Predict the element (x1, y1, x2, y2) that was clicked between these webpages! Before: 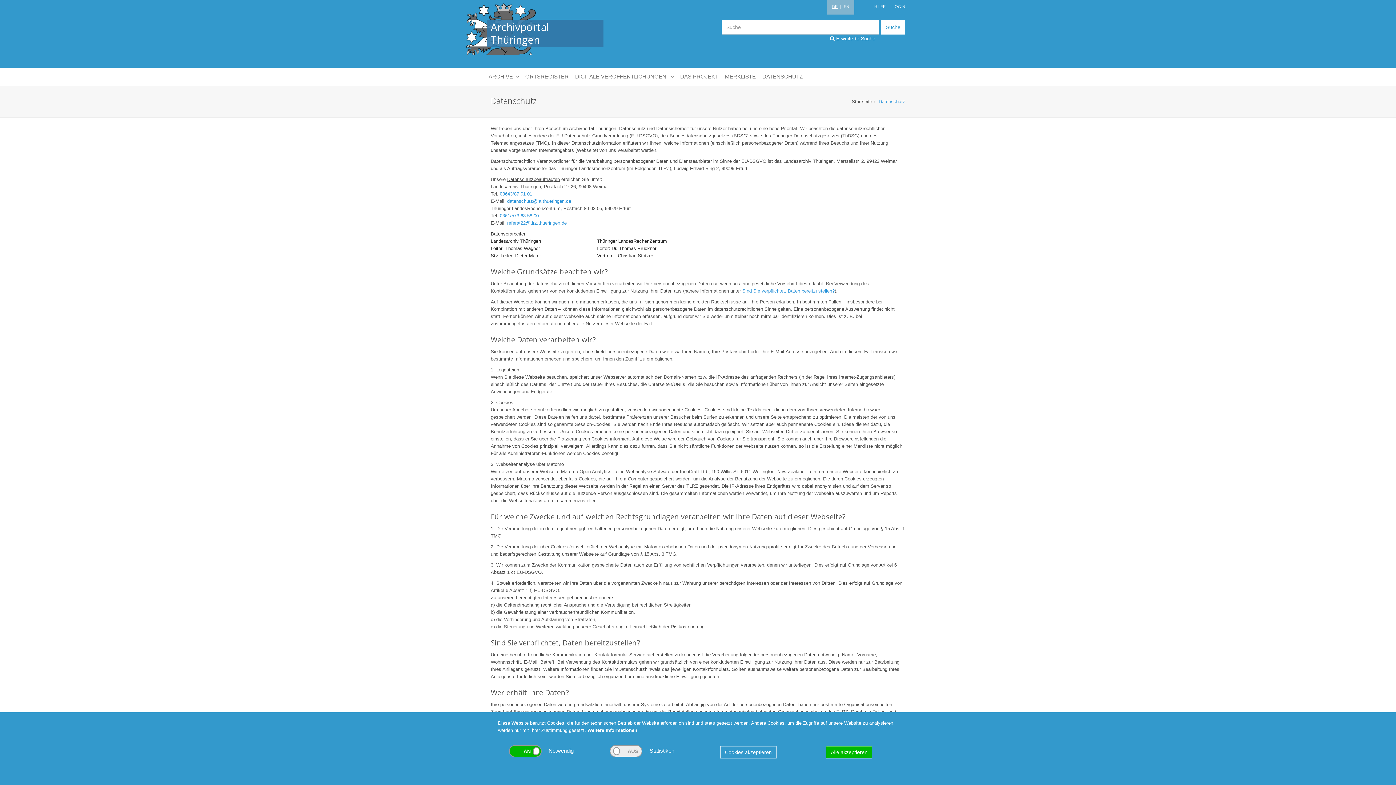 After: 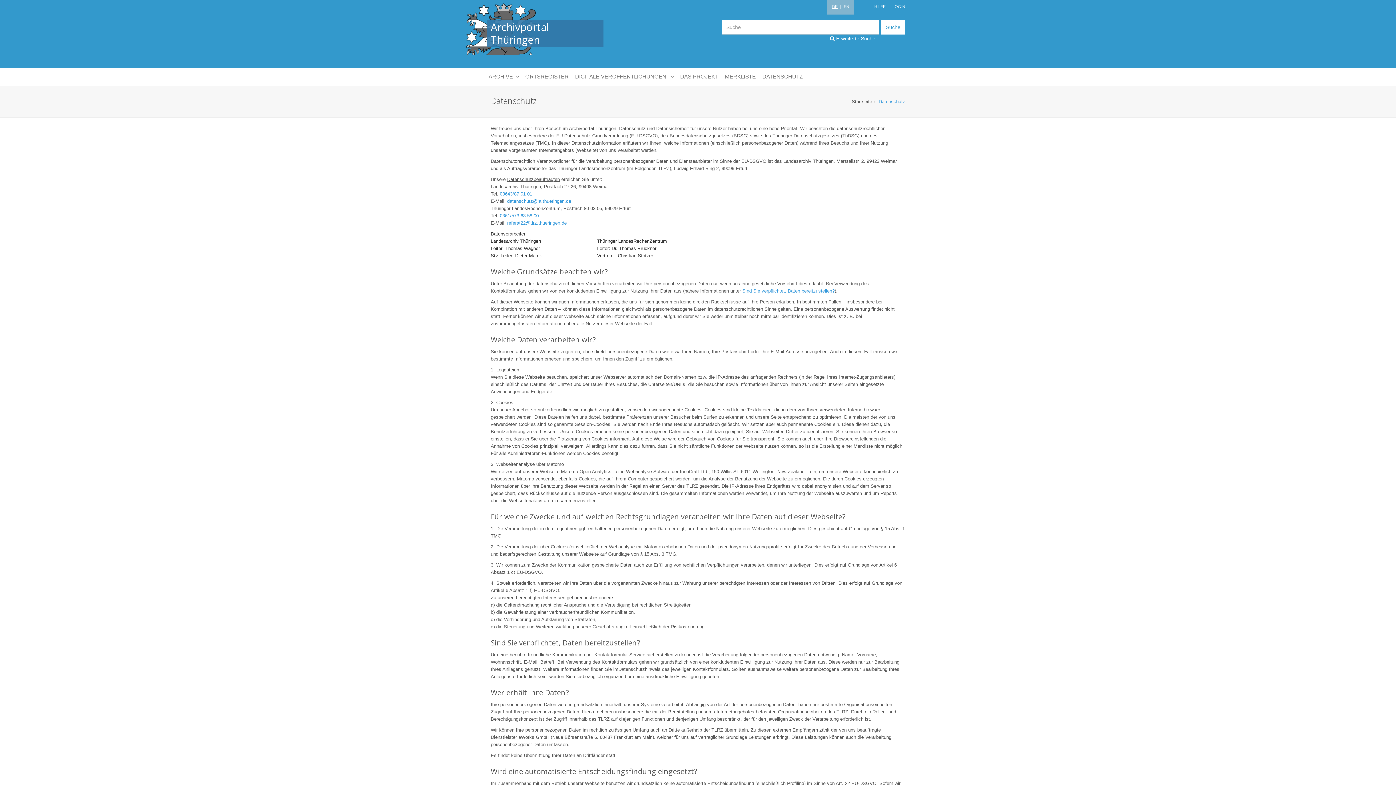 Action: label: Cookies akzeptieren bbox: (720, 746, 776, 758)